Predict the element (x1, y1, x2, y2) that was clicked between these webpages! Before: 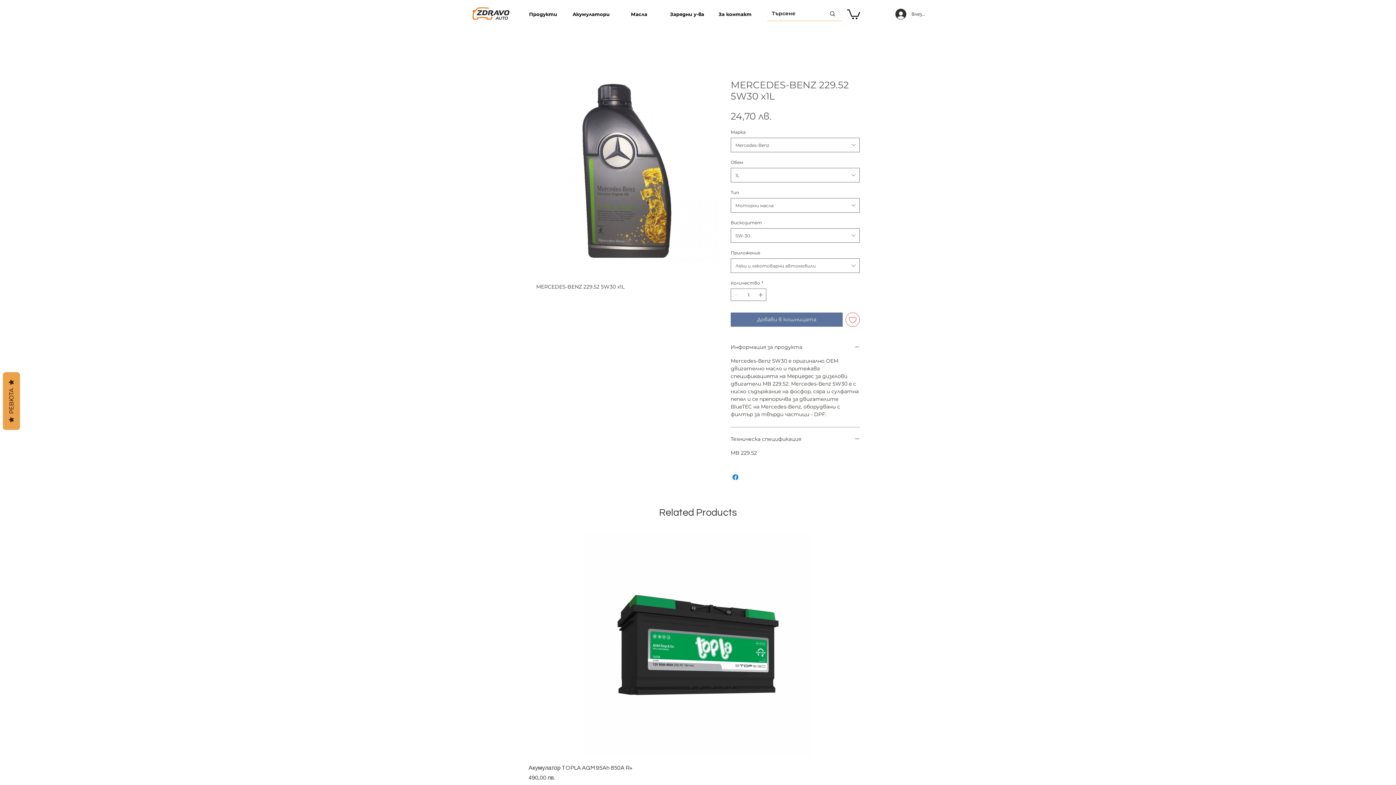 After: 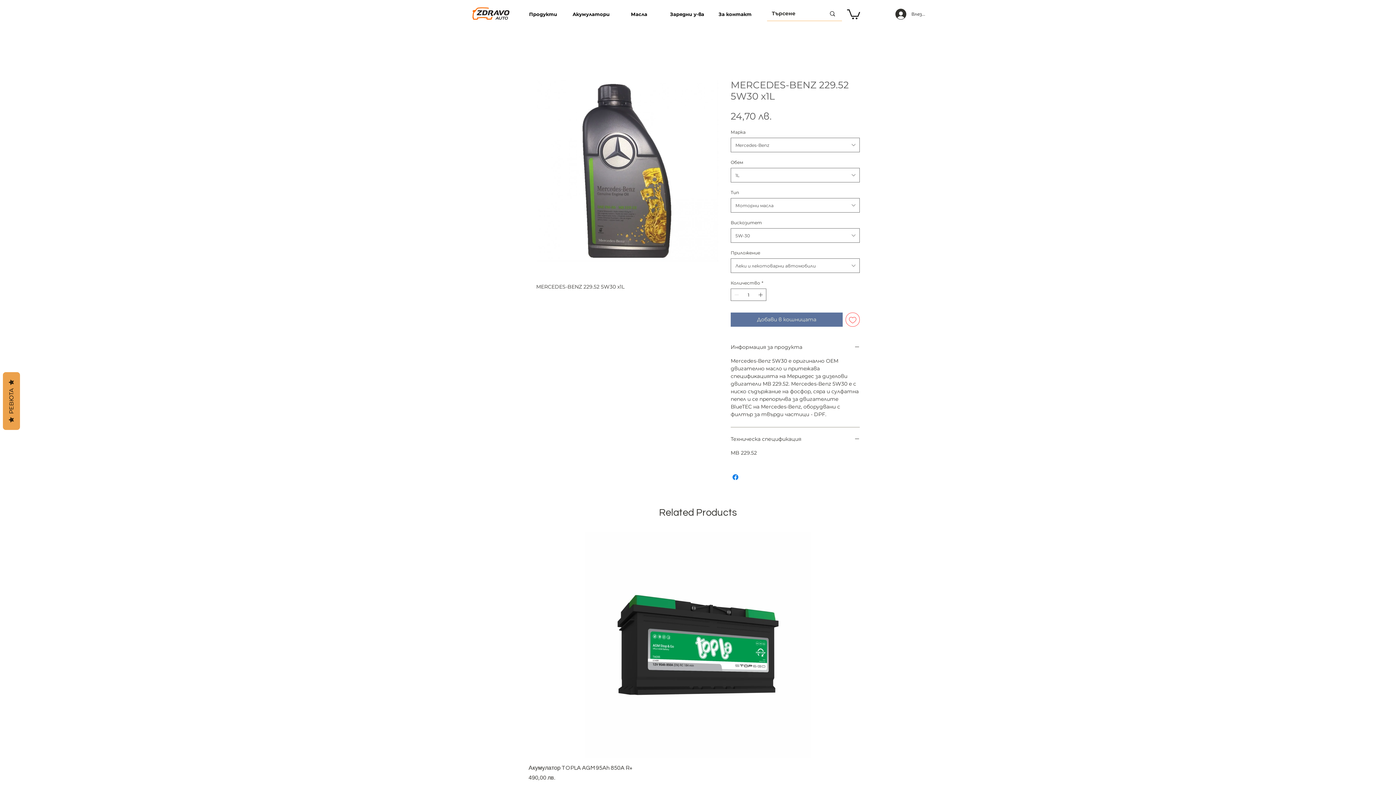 Action: label: Добавяне към списъка с желания bbox: (845, 312, 860, 326)